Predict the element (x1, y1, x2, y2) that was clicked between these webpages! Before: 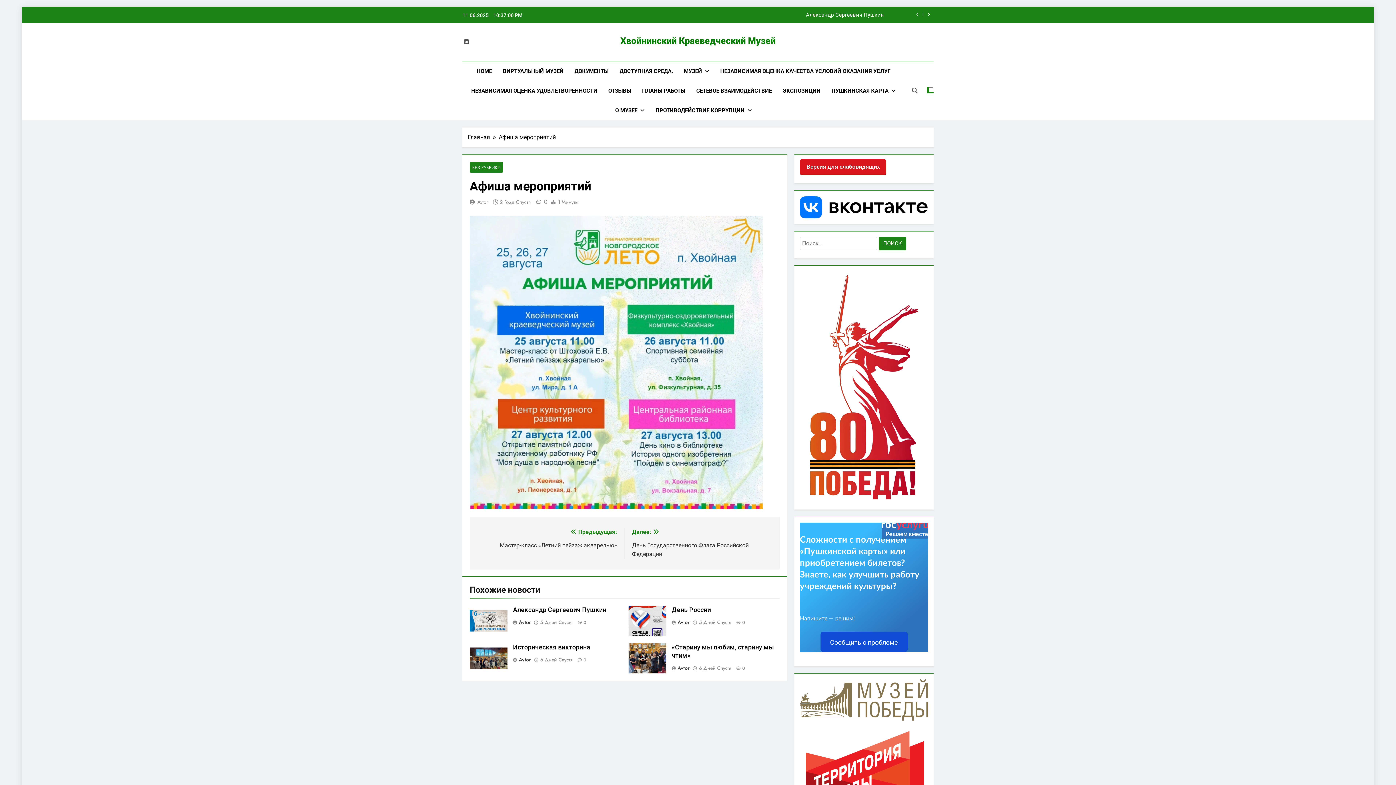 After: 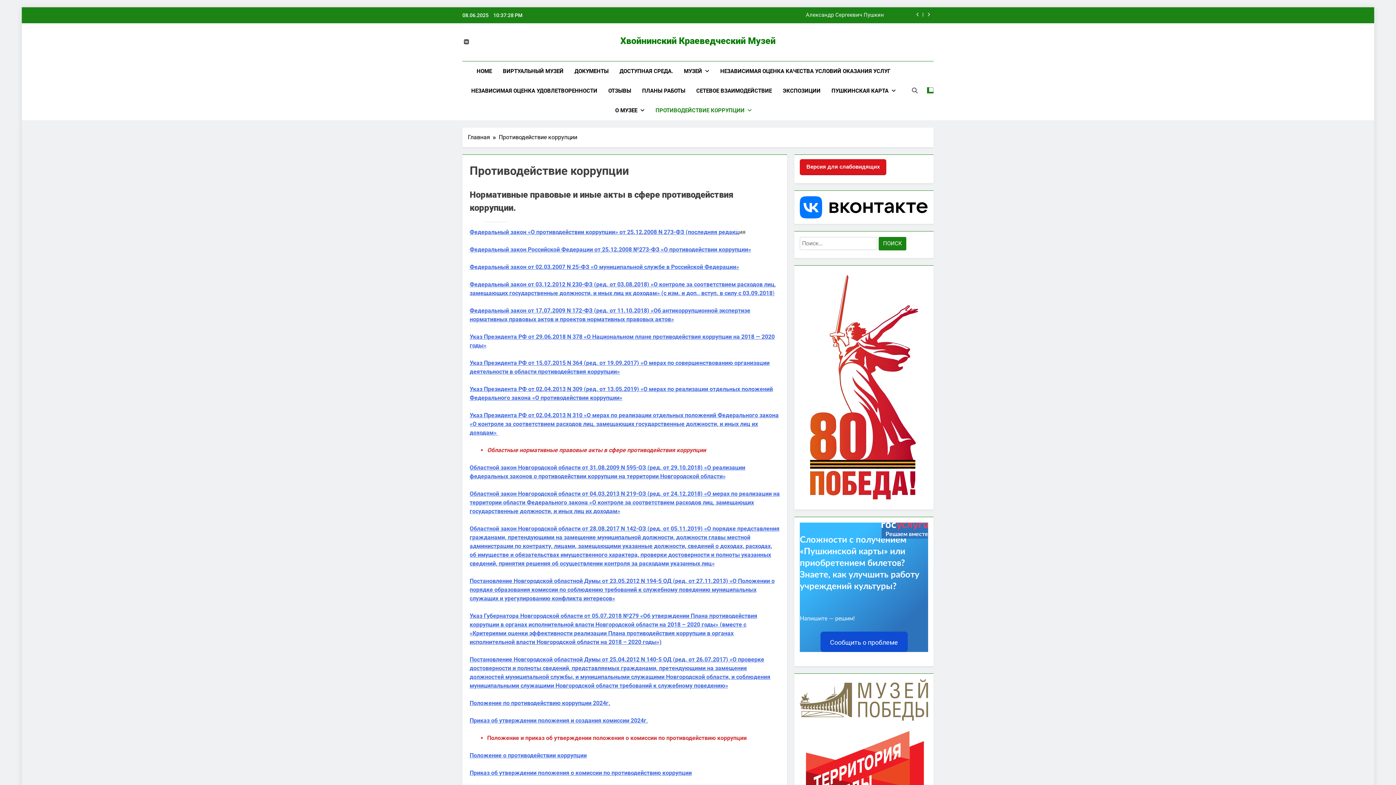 Action: label: ПРОТИВОДЕЙСТВИЕ КОРРУПЦИИ bbox: (650, 100, 757, 120)